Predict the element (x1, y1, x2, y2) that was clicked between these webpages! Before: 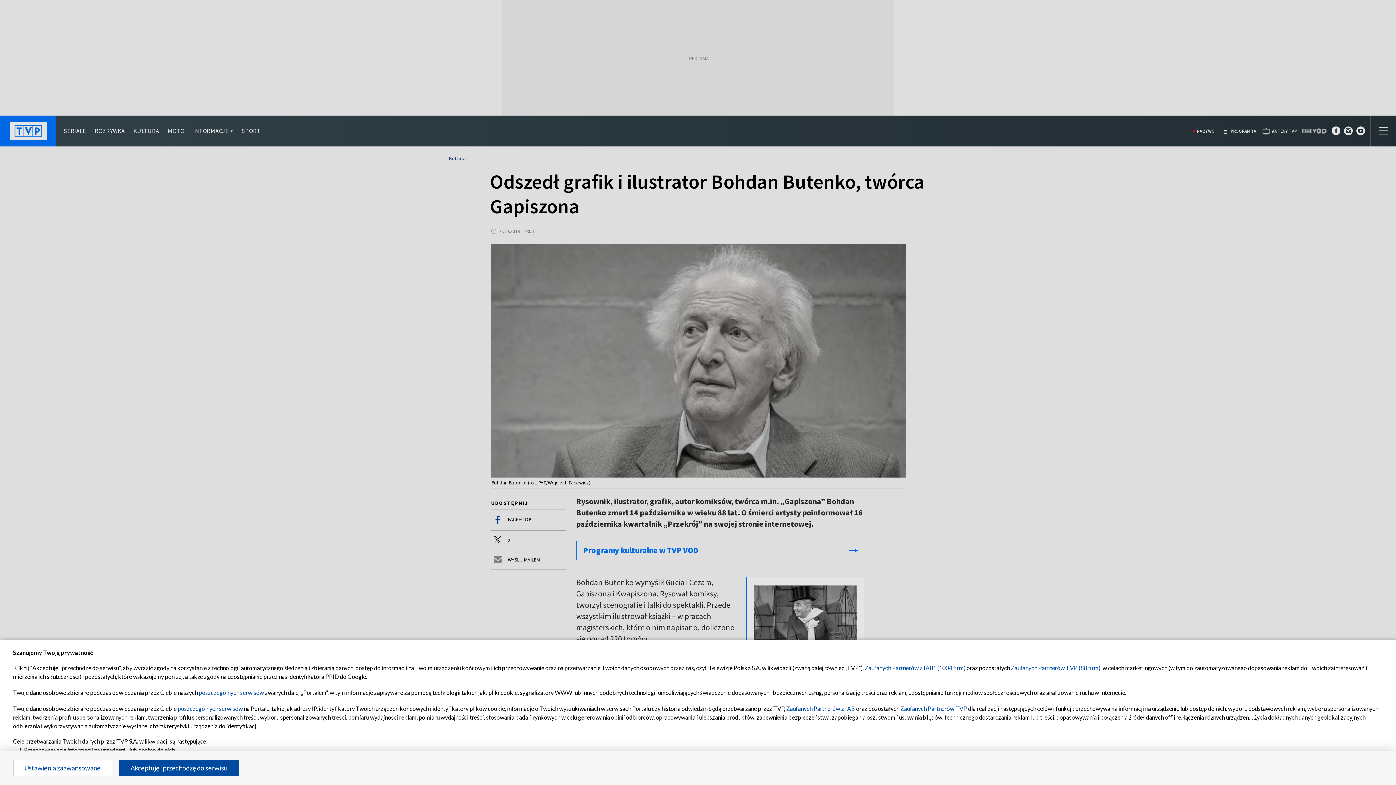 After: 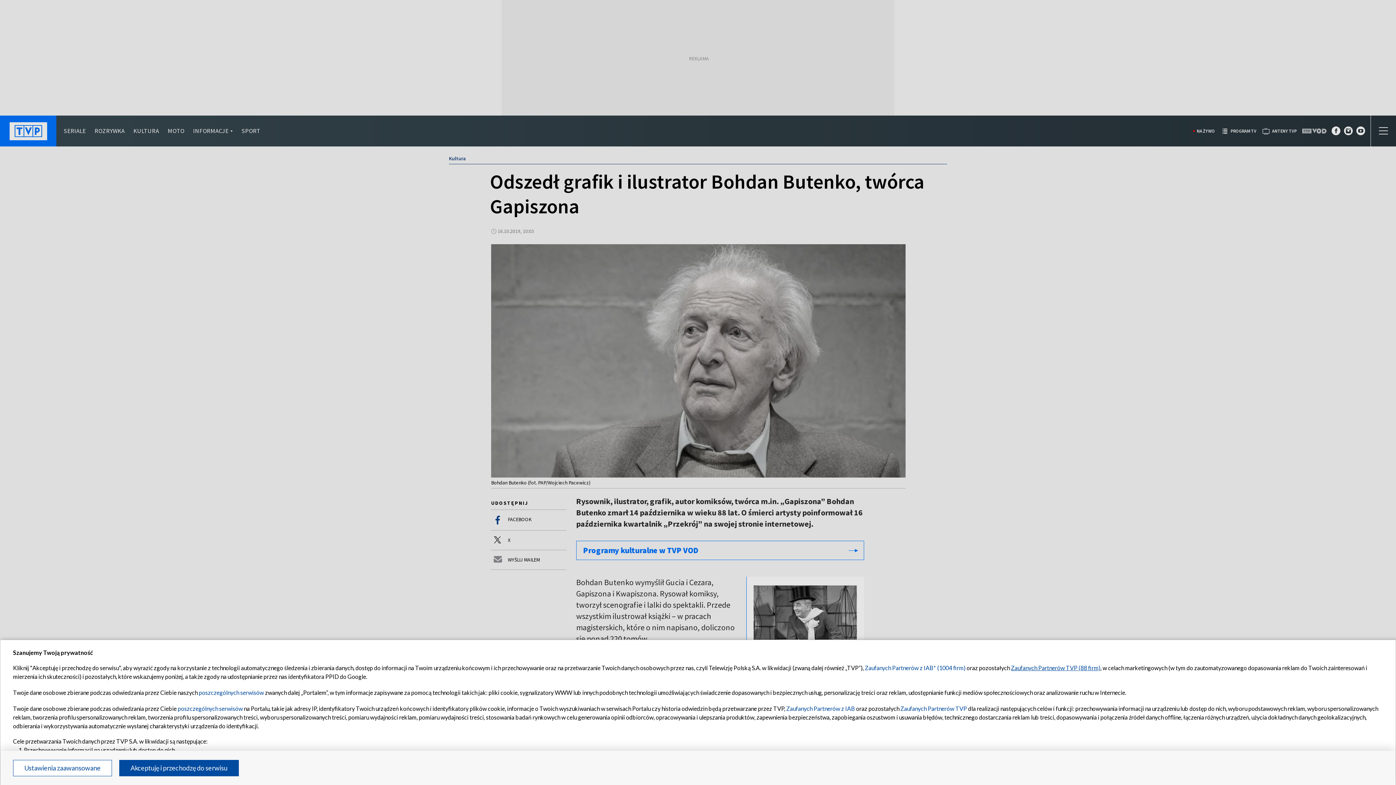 Action: bbox: (1011, 664, 1100, 671) label: Zaufanych Partnerów TVP (88 firm)